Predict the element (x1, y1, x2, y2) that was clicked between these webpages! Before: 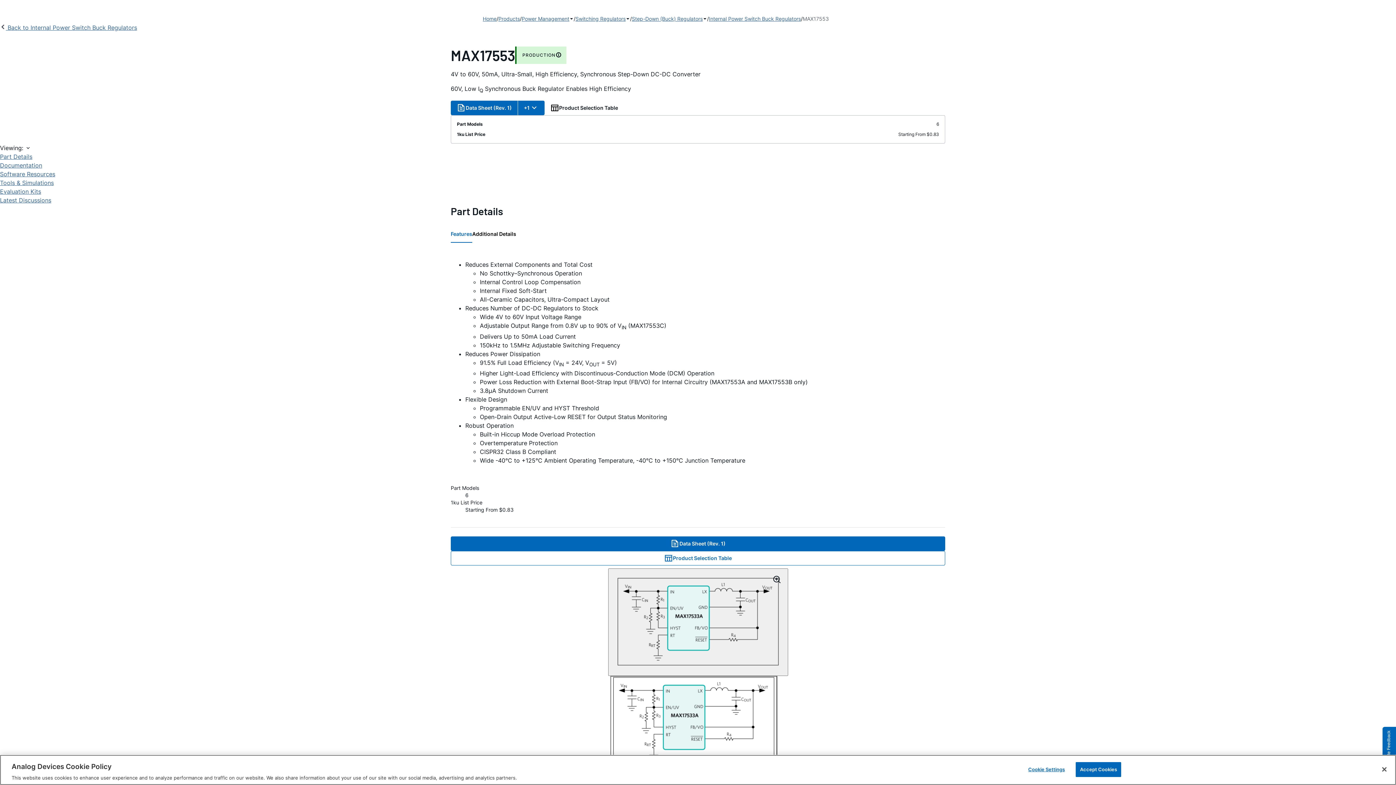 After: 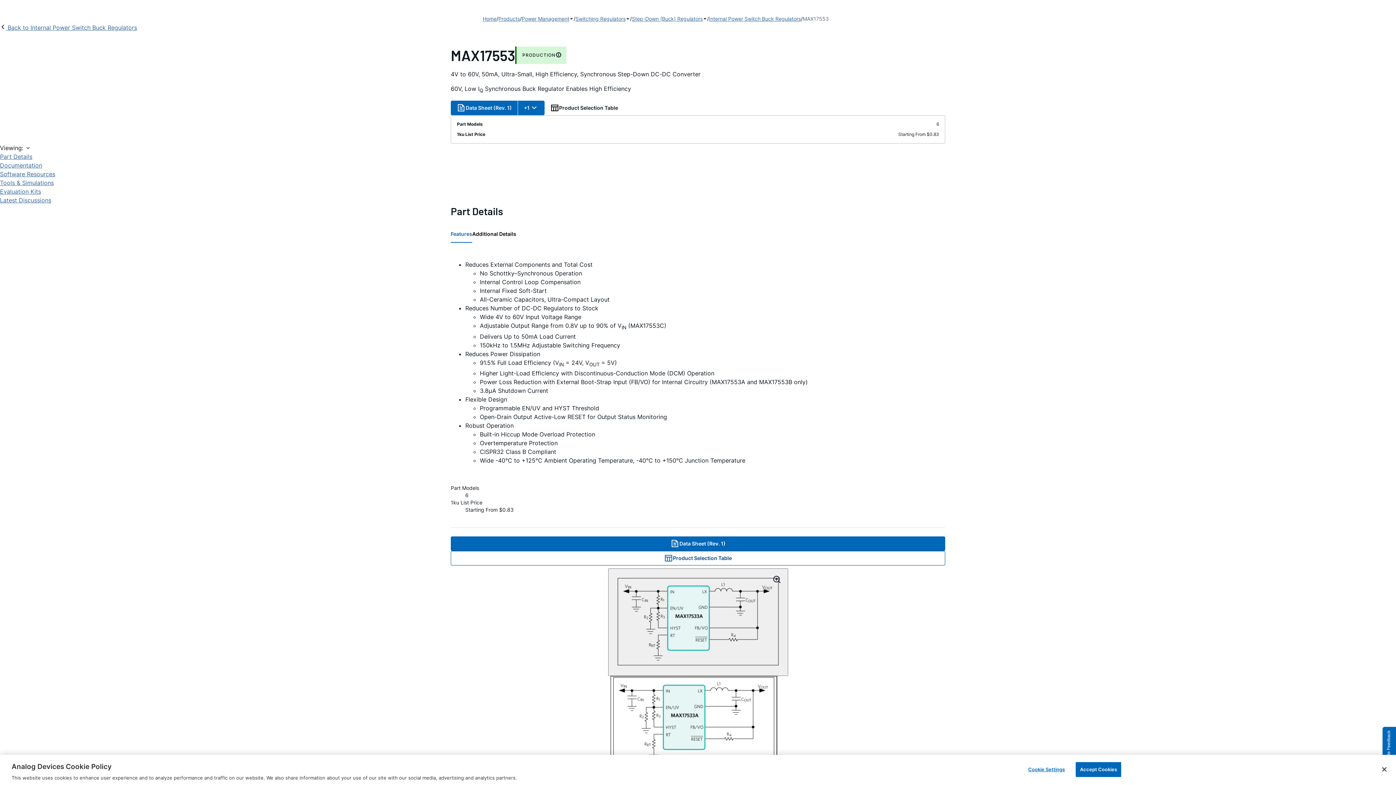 Action: label: Product Selection Table bbox: (450, 551, 945, 565)